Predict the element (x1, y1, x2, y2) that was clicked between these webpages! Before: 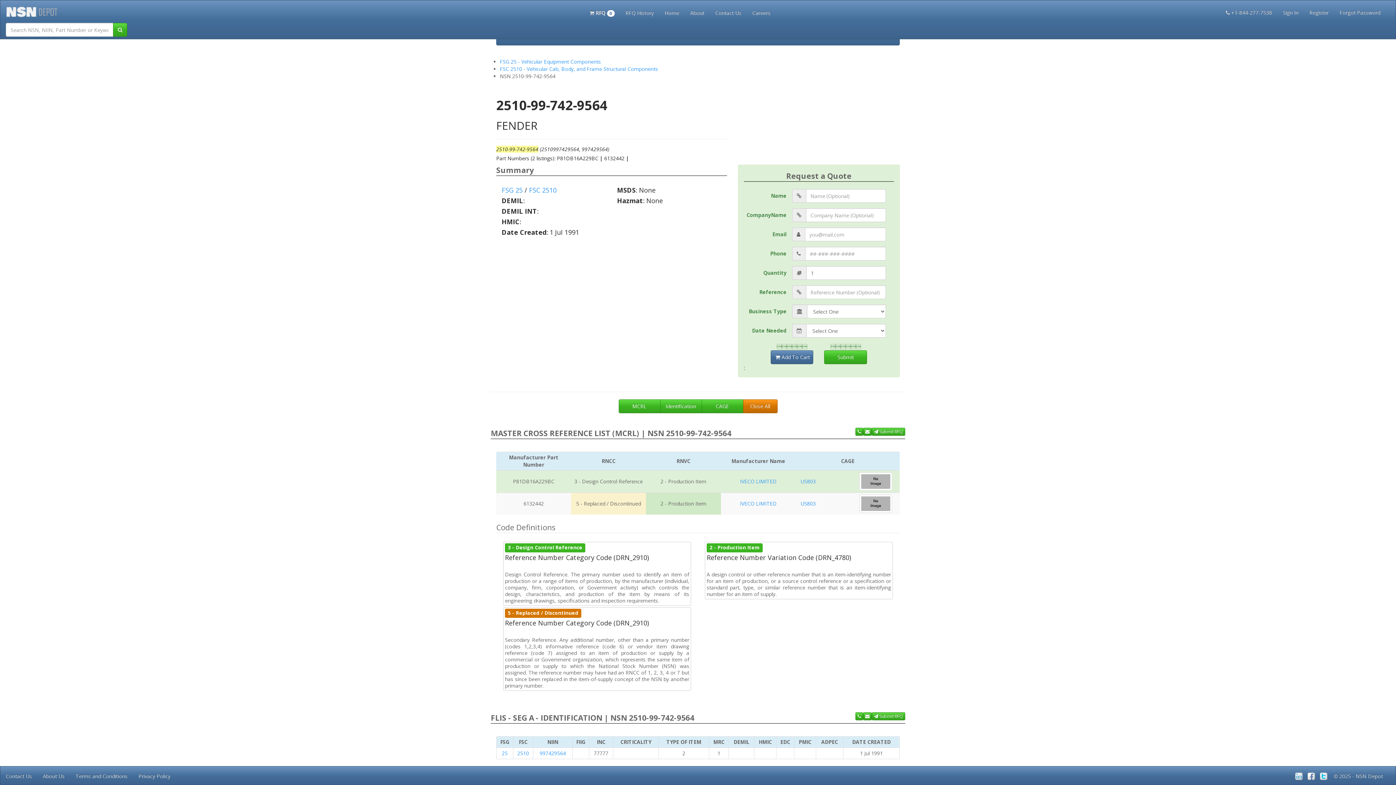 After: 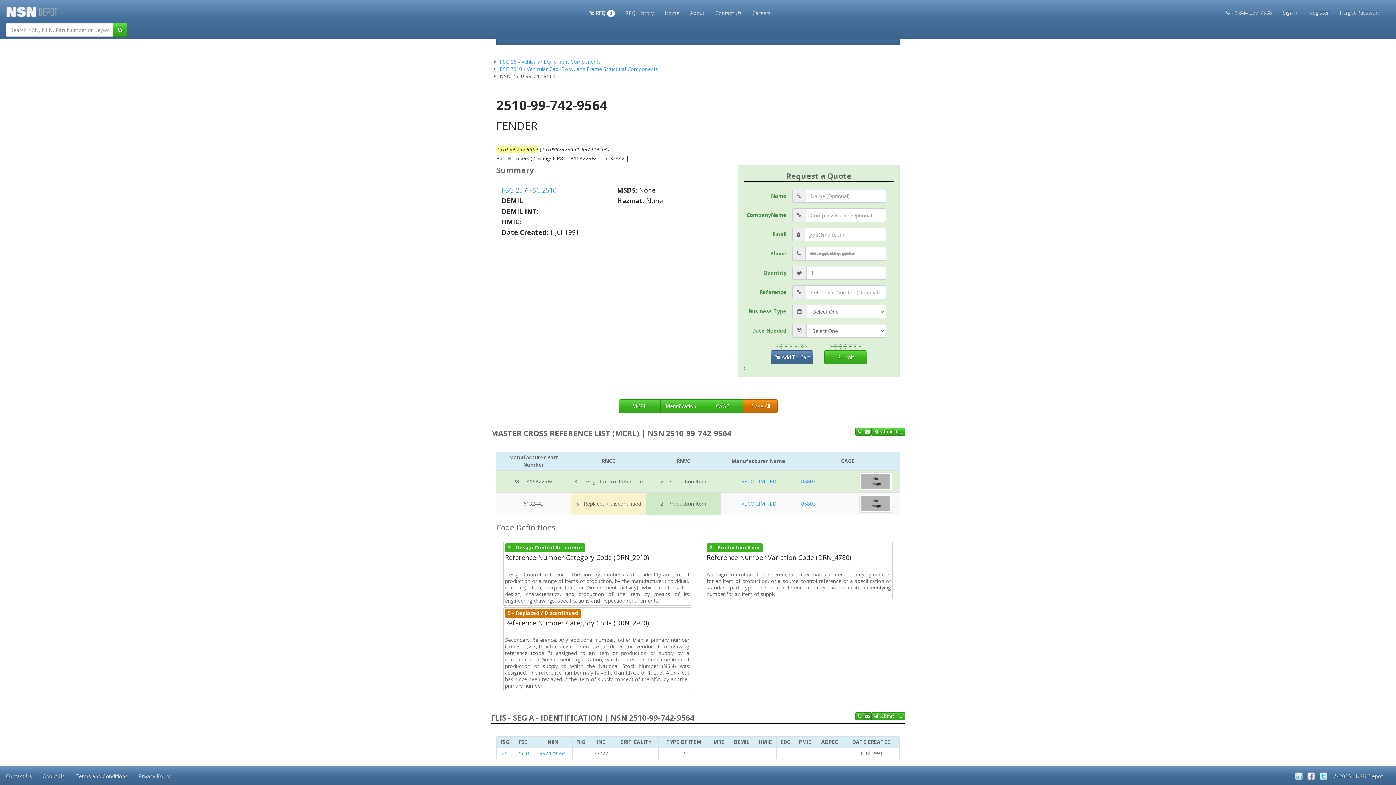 Action: bbox: (863, 712, 872, 720)